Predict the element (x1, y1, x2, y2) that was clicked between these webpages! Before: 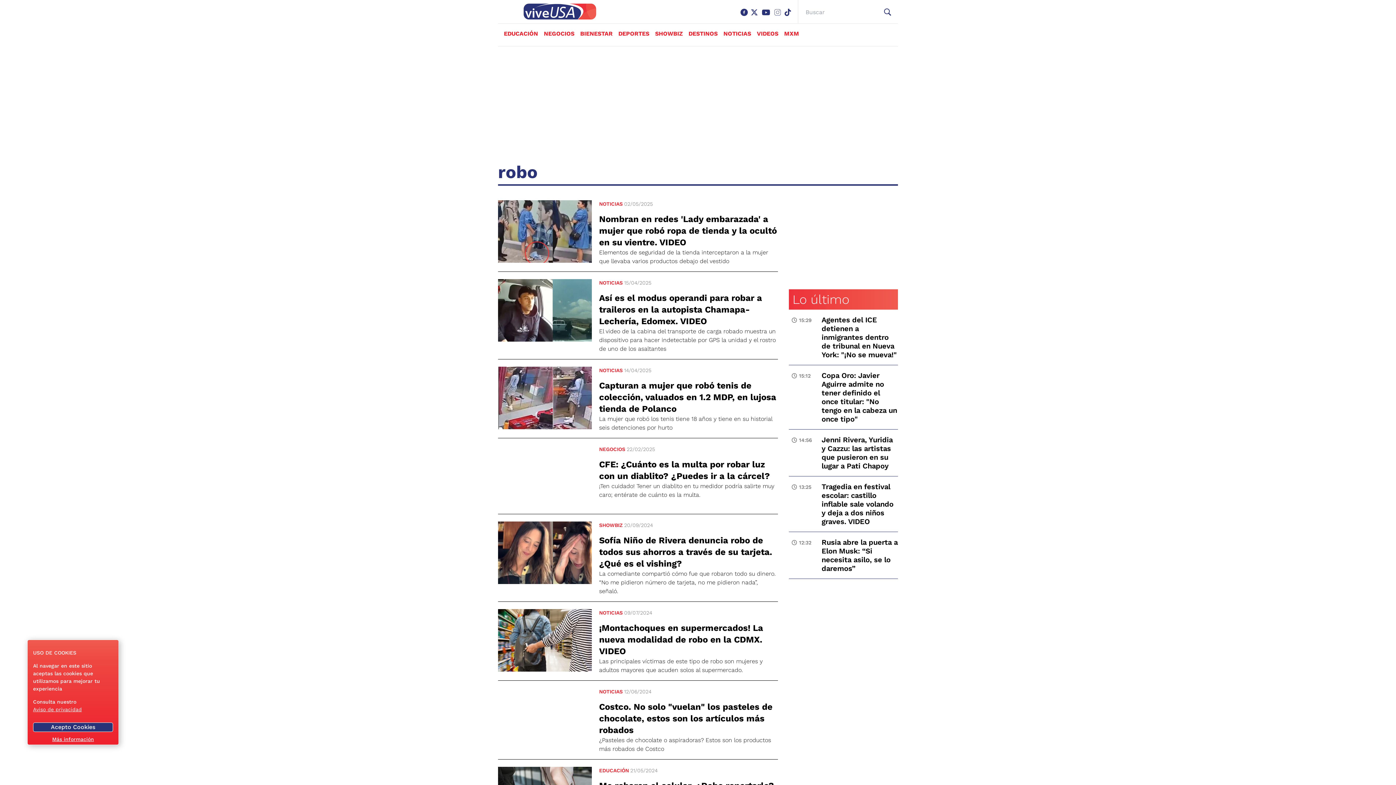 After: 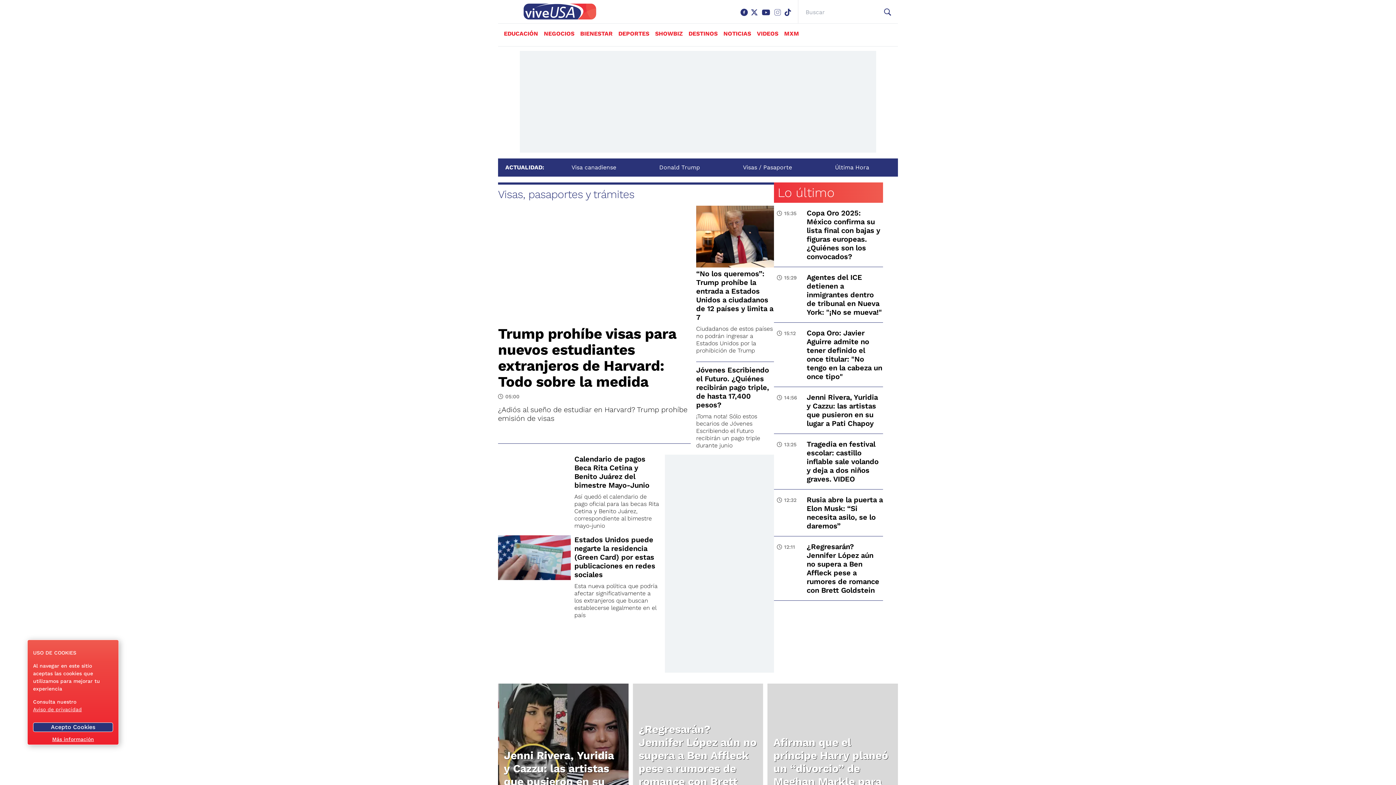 Action: bbox: (792, 292, 849, 307) label: Lo último